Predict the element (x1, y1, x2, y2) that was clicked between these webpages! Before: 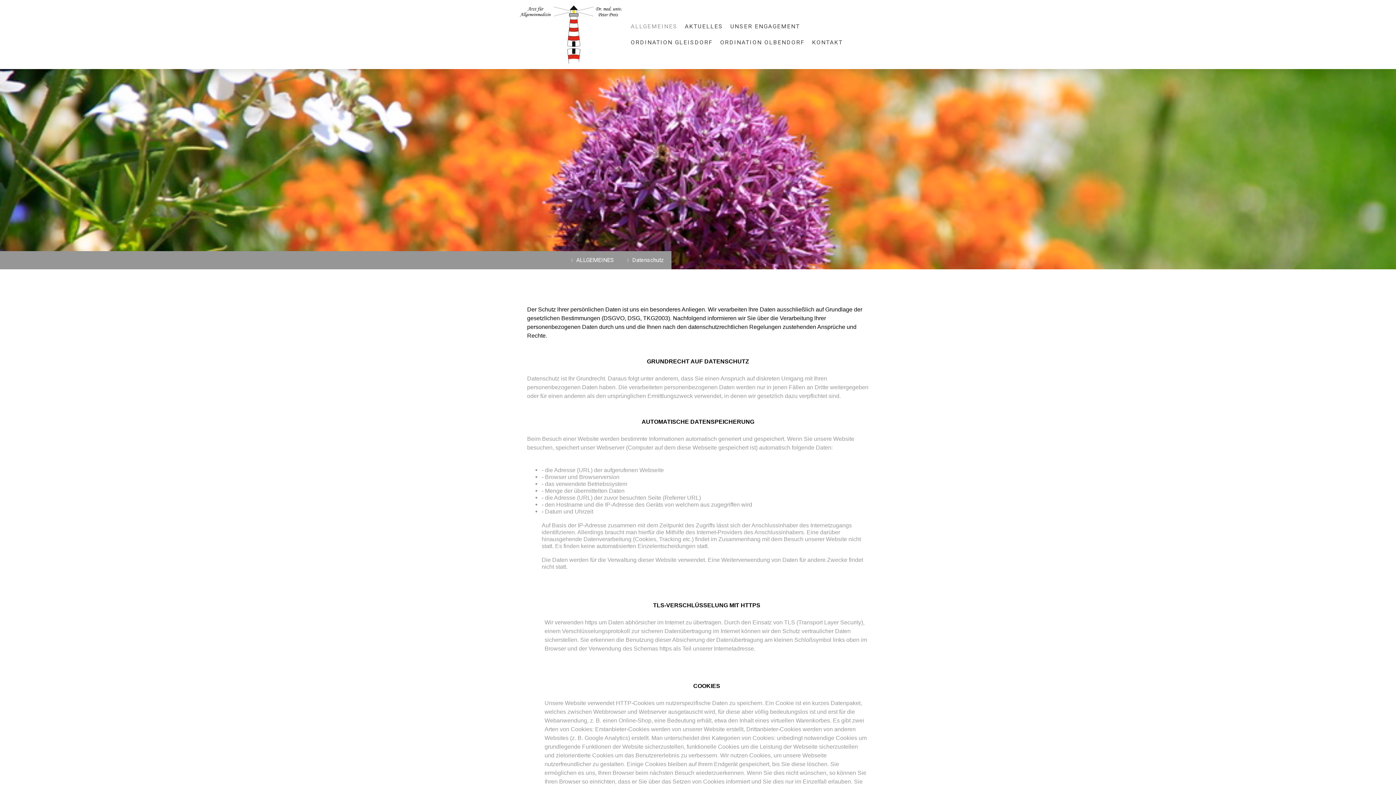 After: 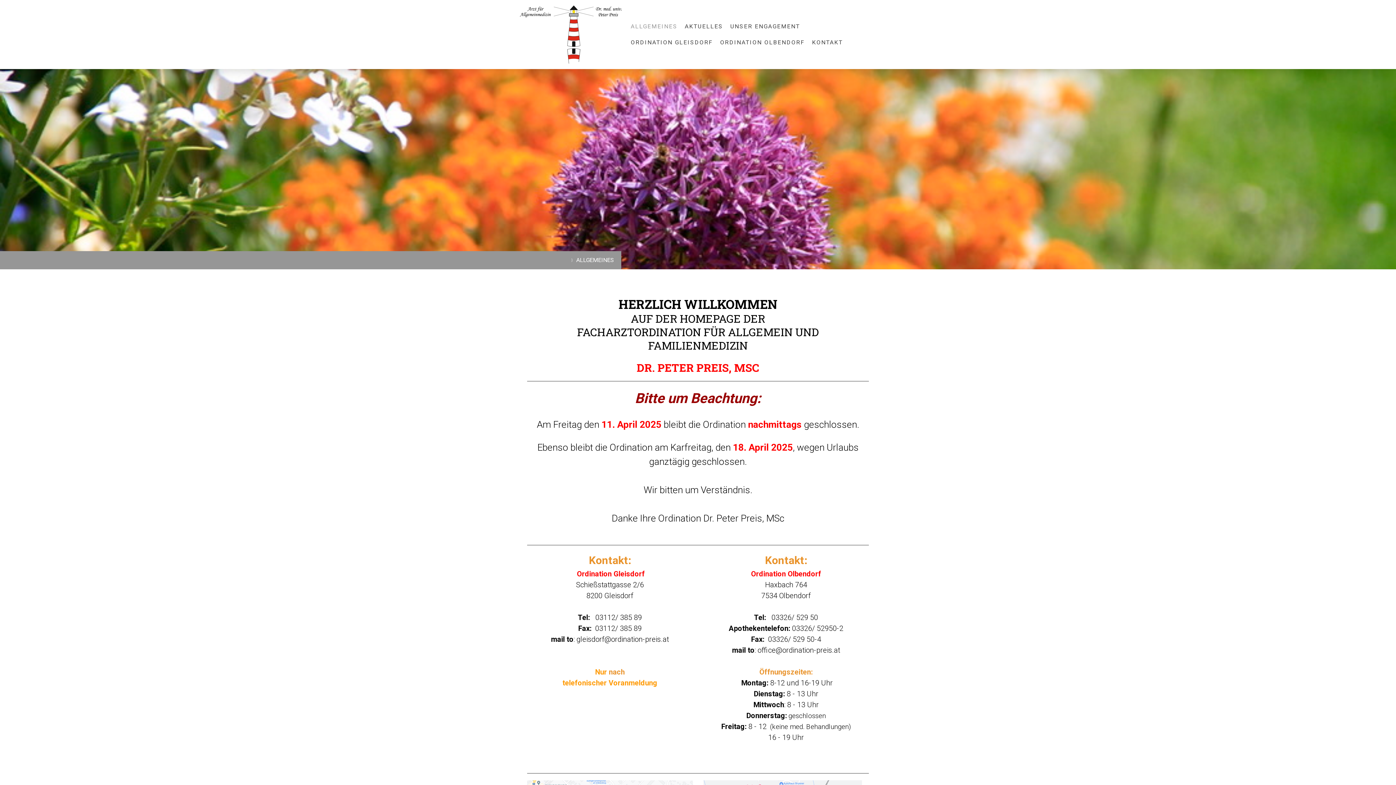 Action: bbox: (520, 6, 621, 13)